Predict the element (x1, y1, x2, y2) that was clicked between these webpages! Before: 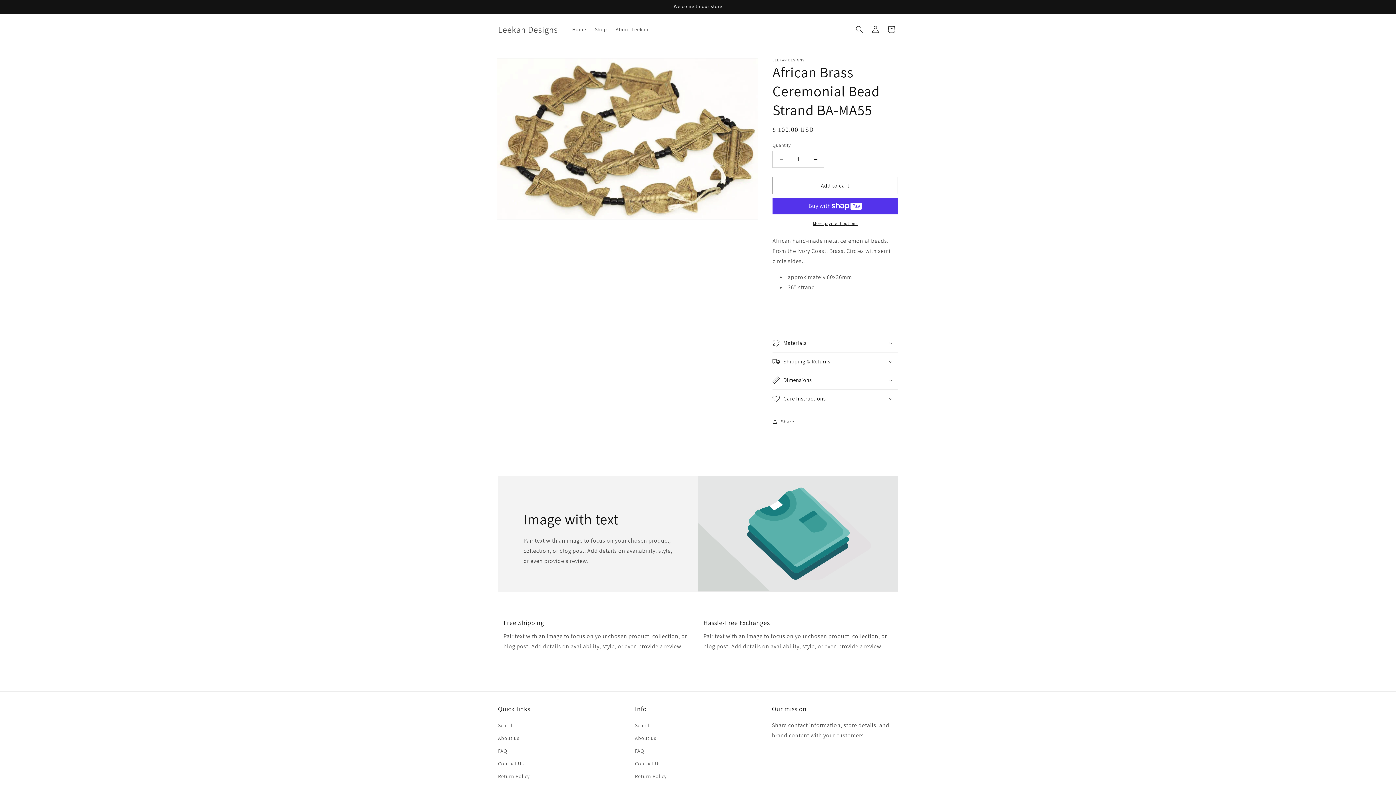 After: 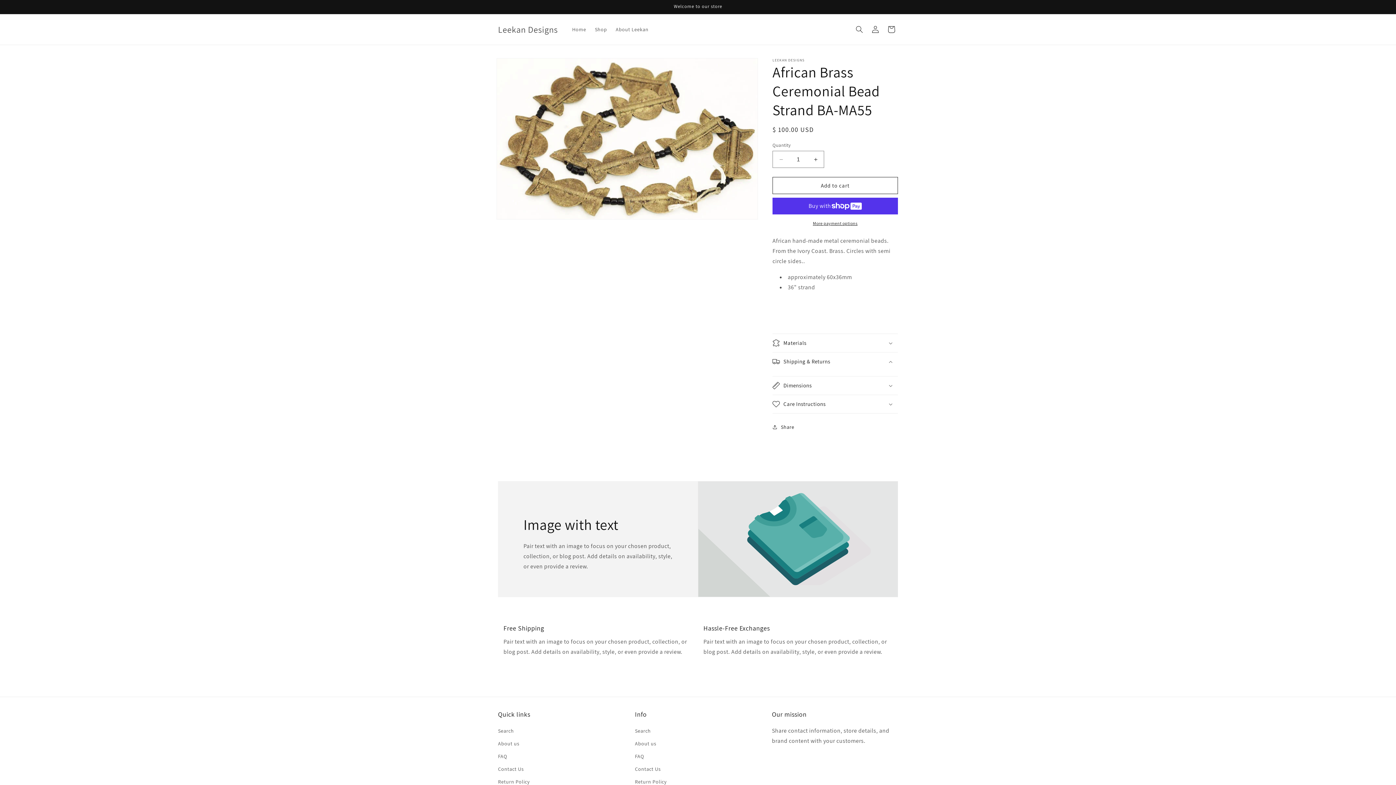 Action: bbox: (772, 352, 898, 370) label: Shipping & Returns